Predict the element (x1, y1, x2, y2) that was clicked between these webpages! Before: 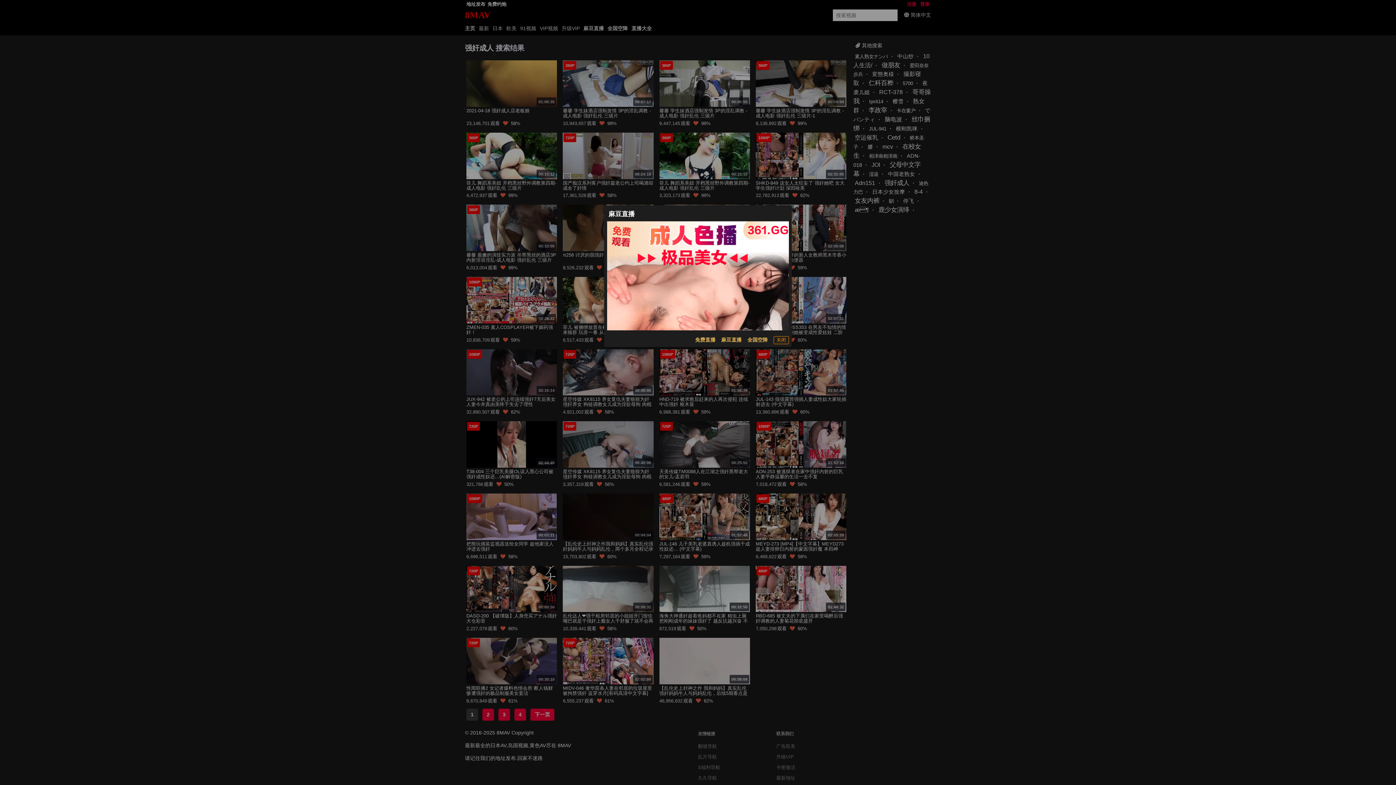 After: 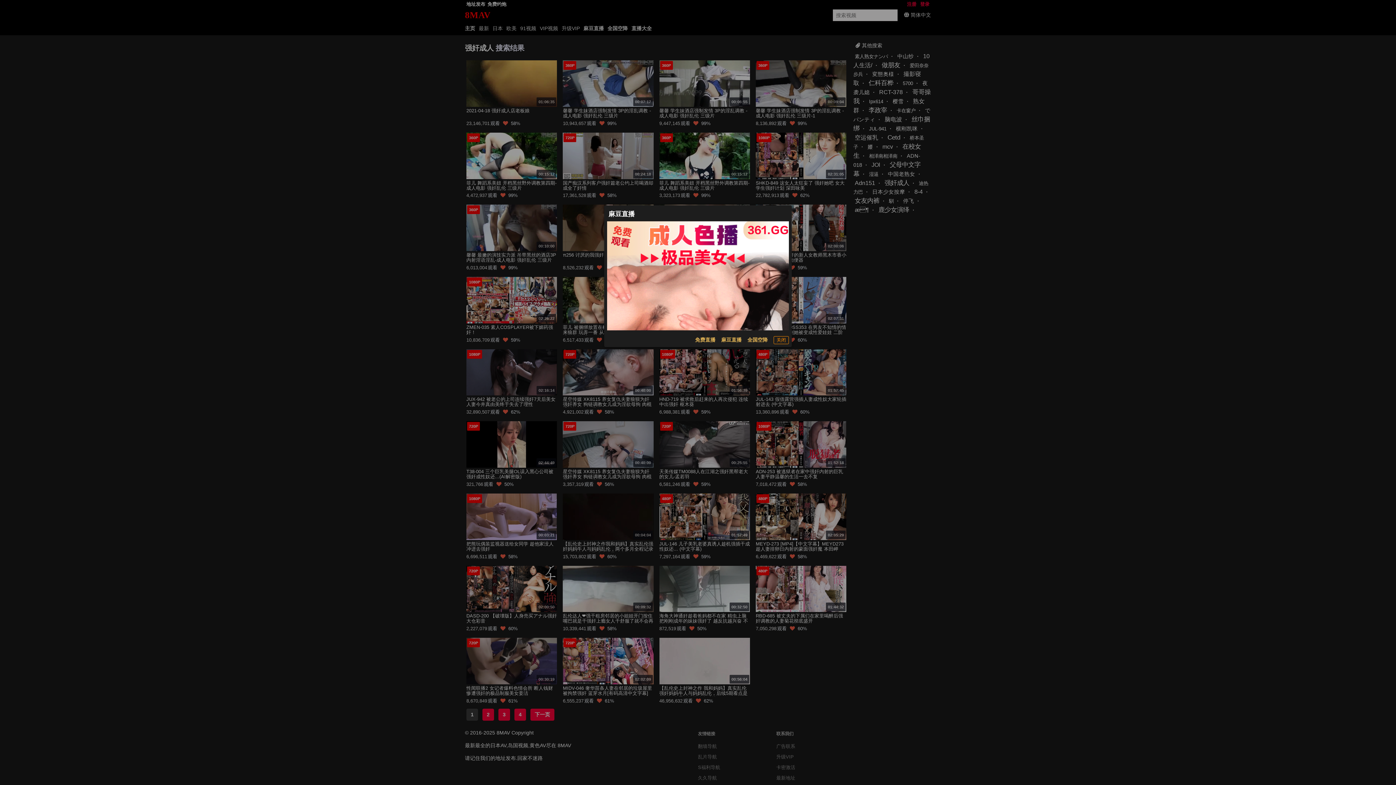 Action: bbox: (747, 336, 768, 344) label: 全国空降